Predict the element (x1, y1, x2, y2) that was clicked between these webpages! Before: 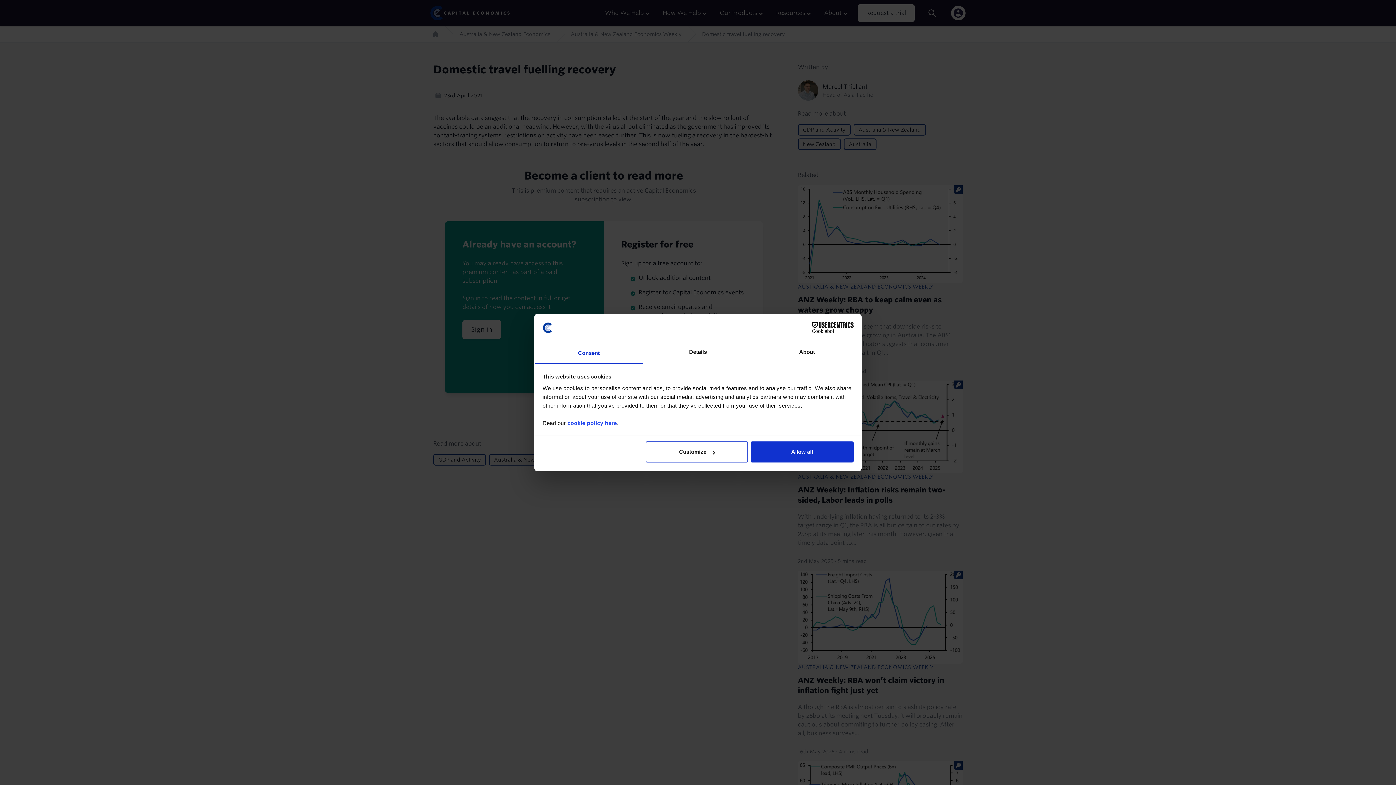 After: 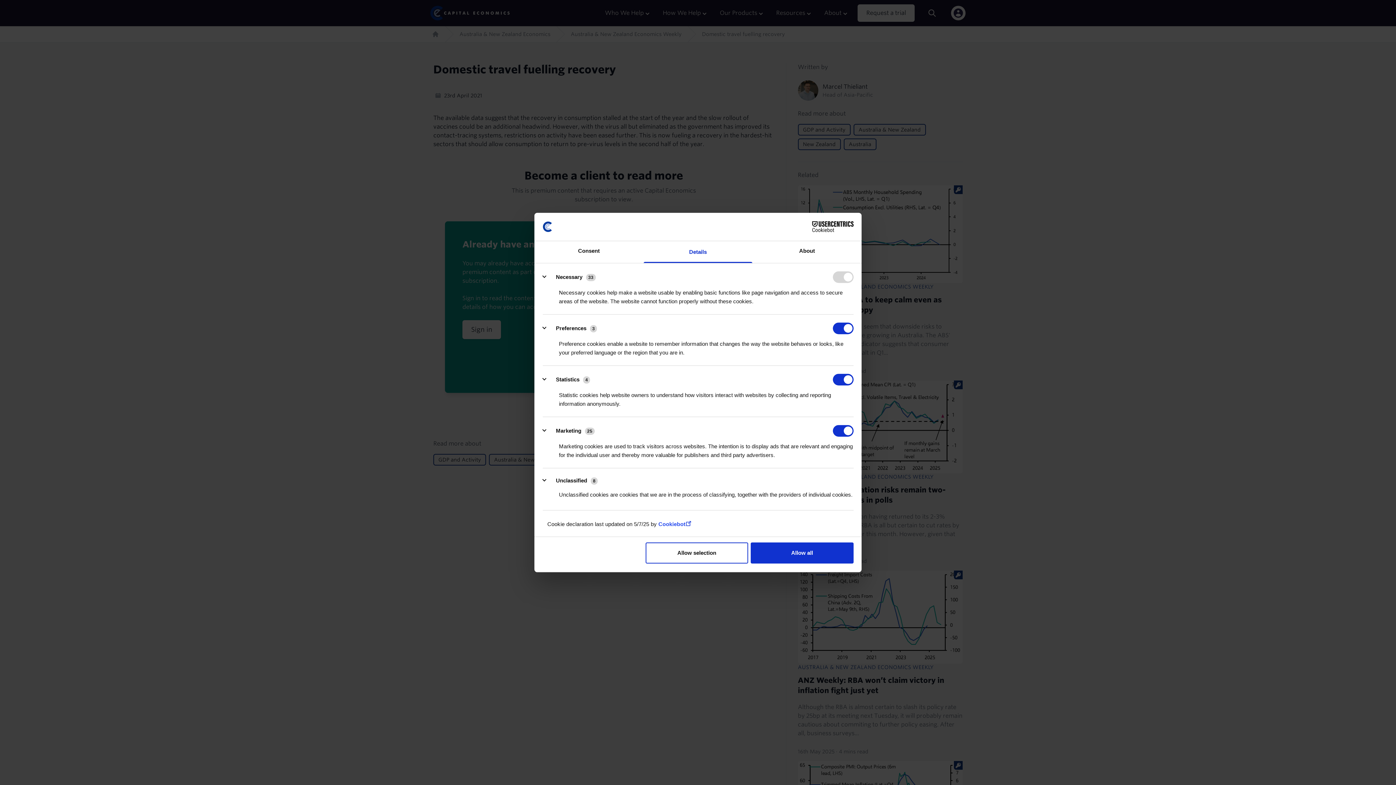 Action: bbox: (645, 441, 748, 462) label: Customize